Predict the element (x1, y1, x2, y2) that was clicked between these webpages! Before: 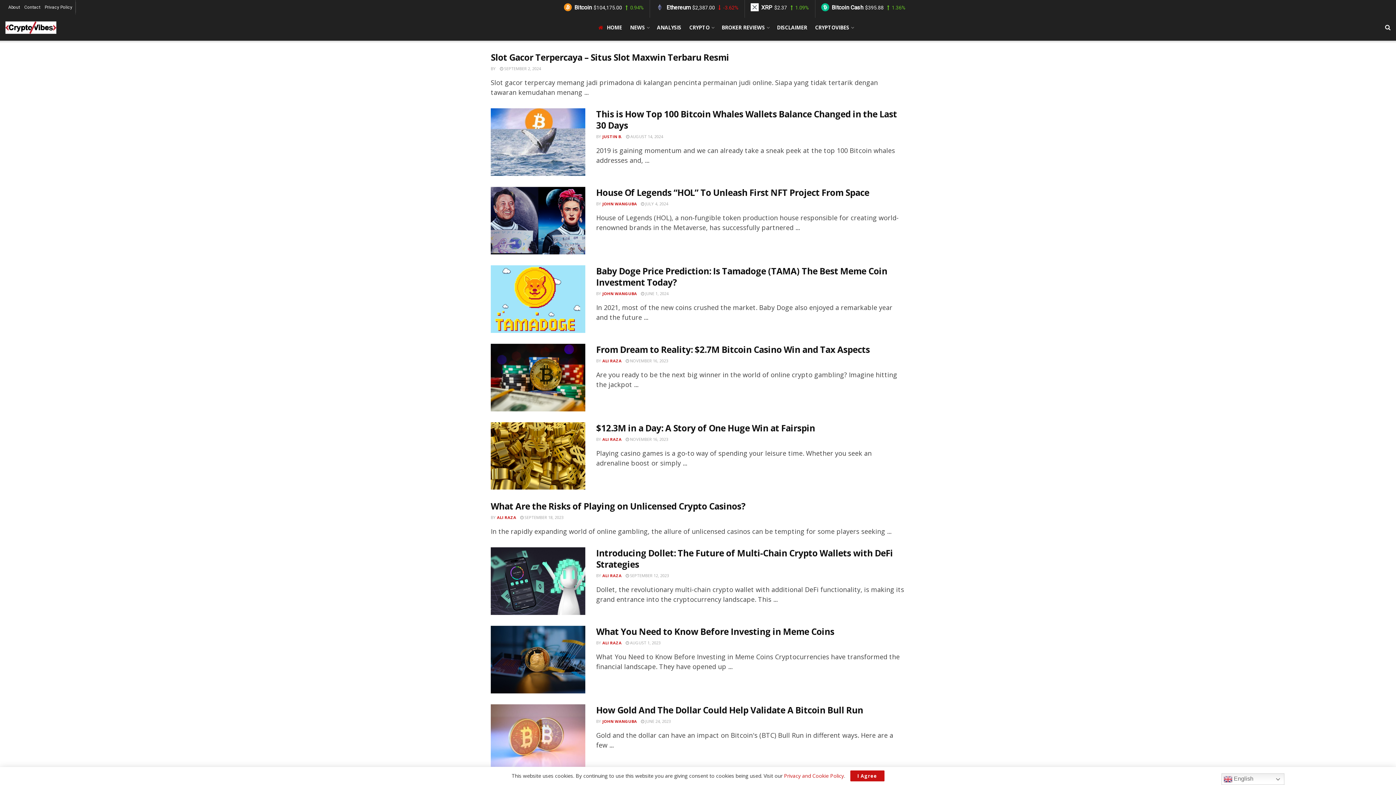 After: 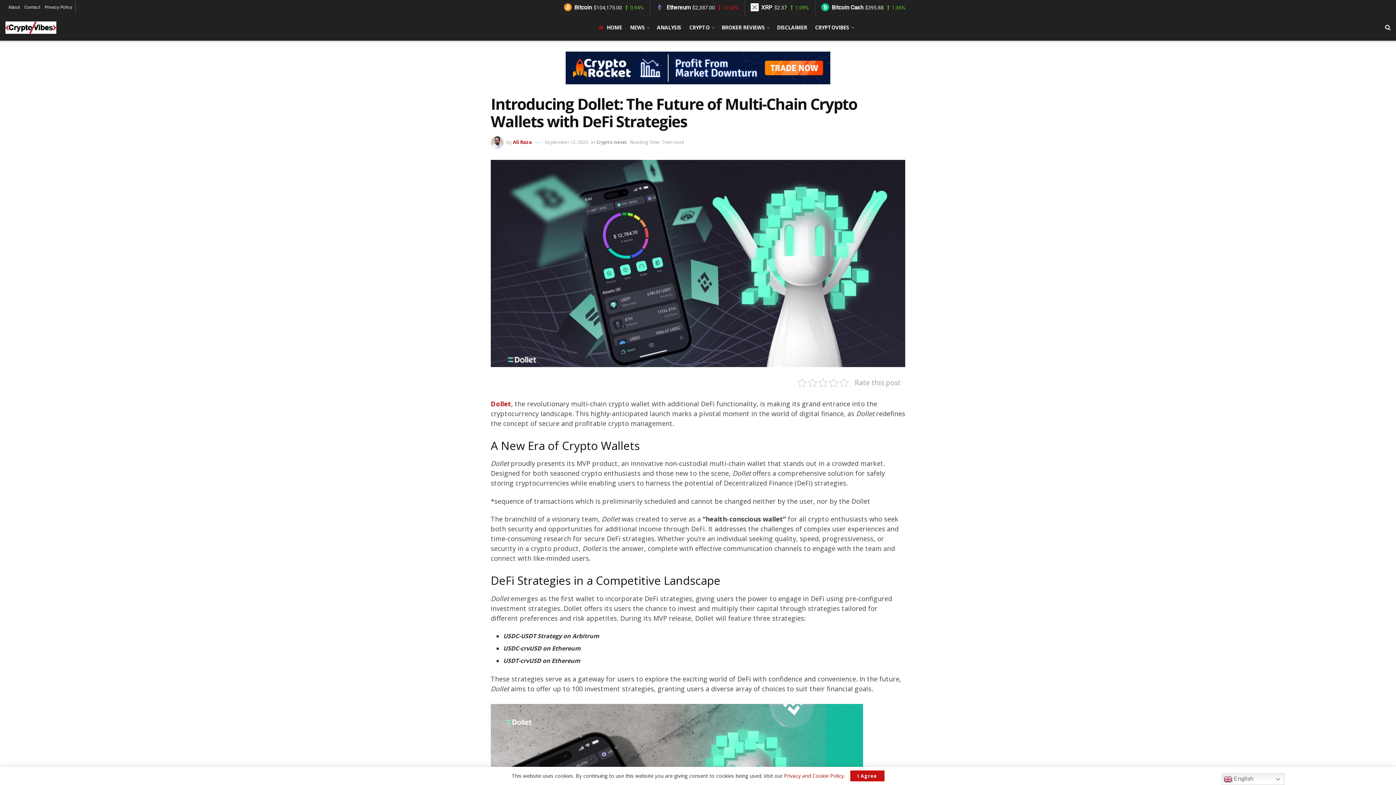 Action: bbox: (490, 547, 585, 615)